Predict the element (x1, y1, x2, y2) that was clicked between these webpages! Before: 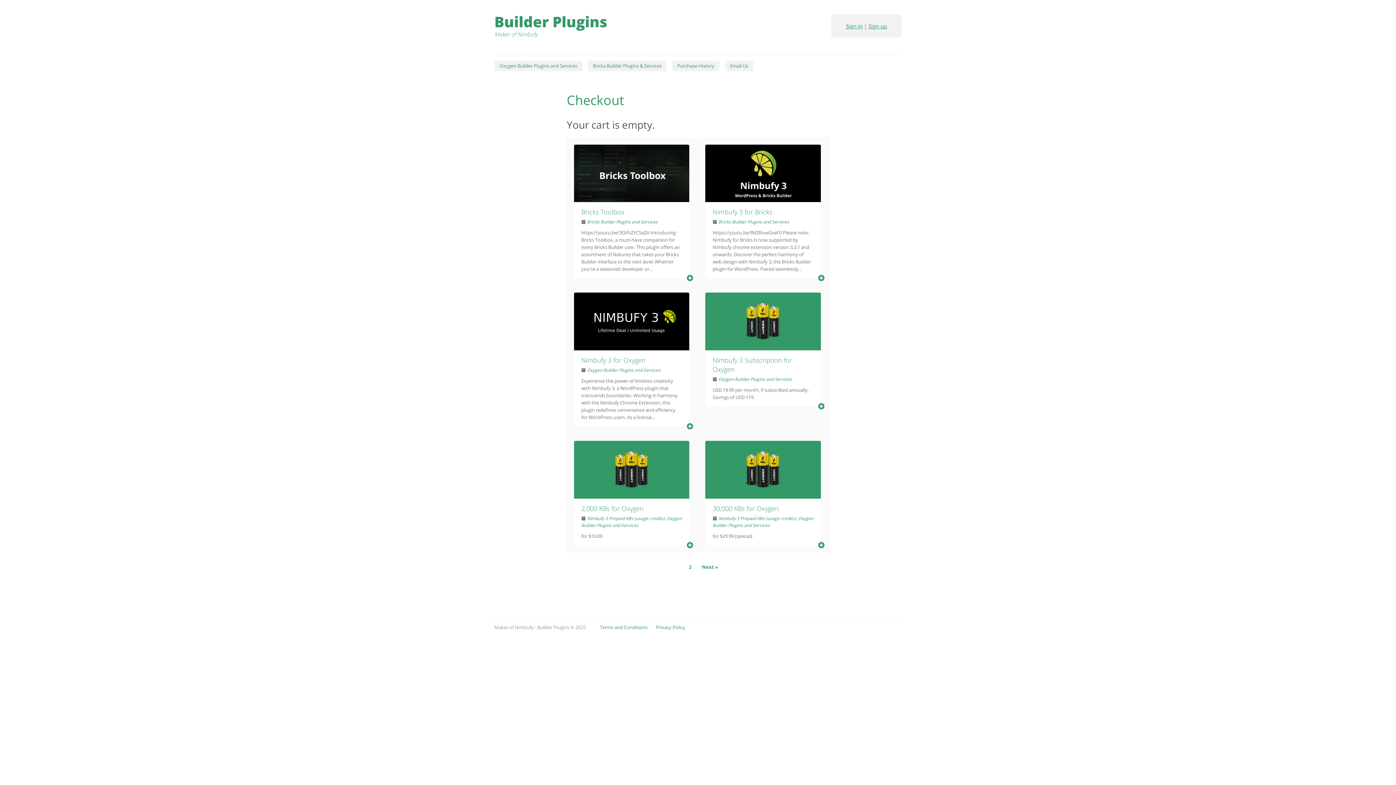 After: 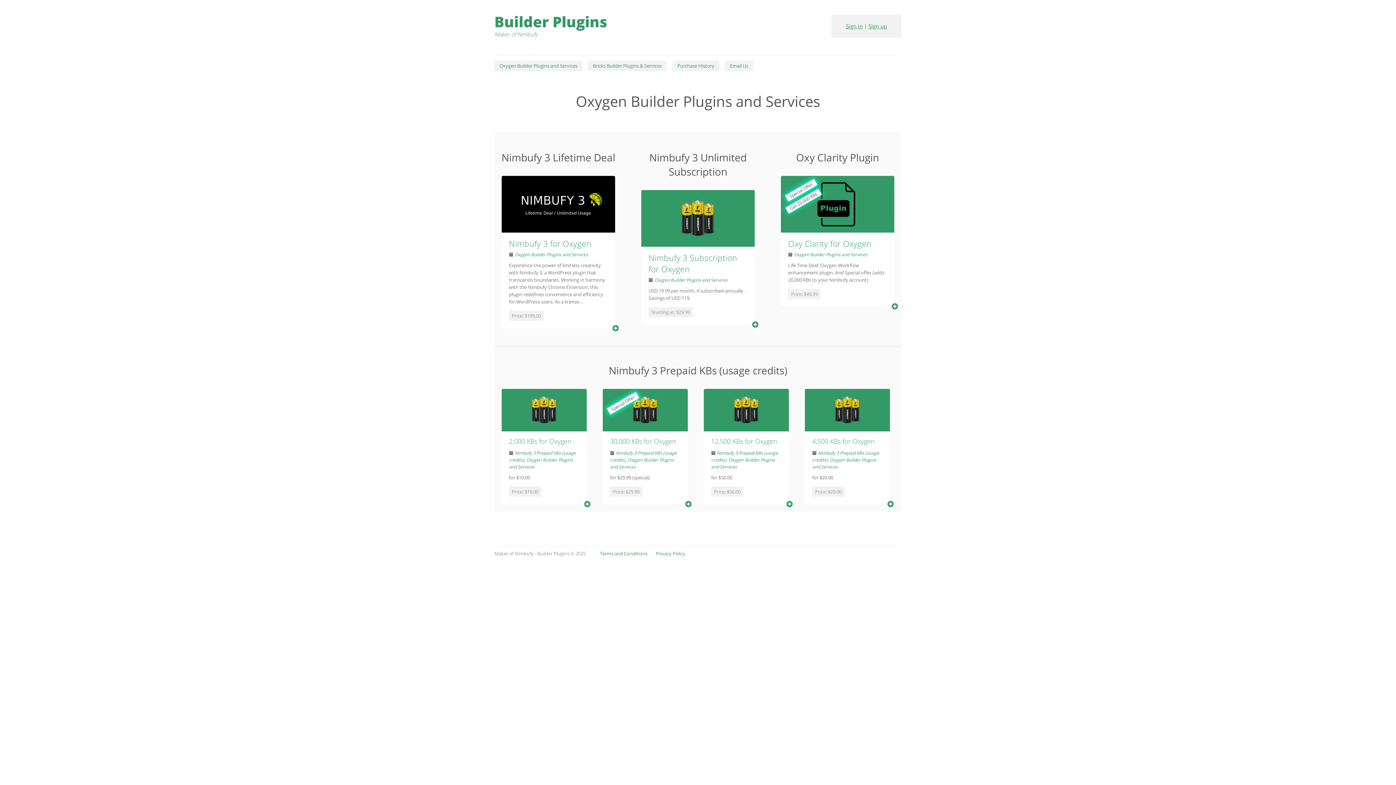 Action: label: Builder Plugins bbox: (494, 11, 607, 31)